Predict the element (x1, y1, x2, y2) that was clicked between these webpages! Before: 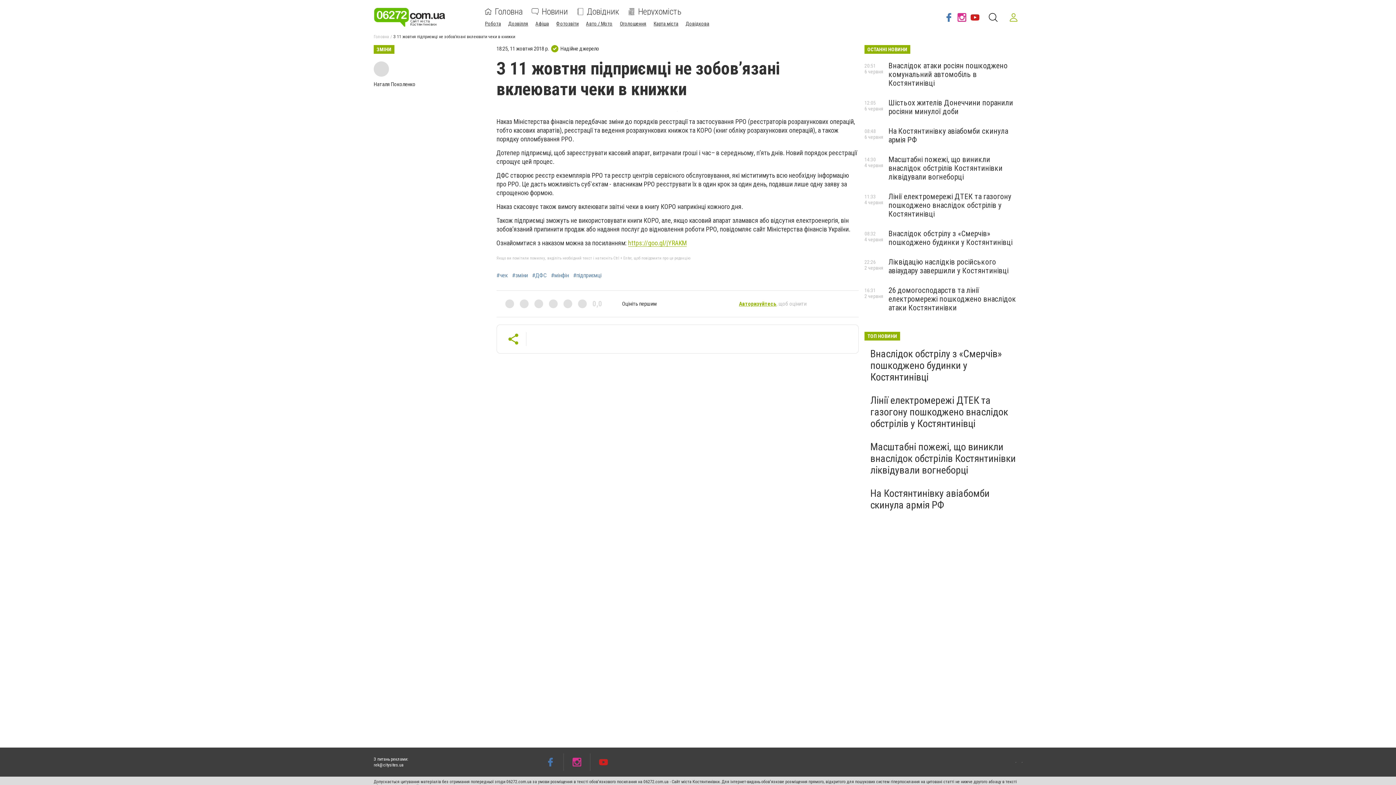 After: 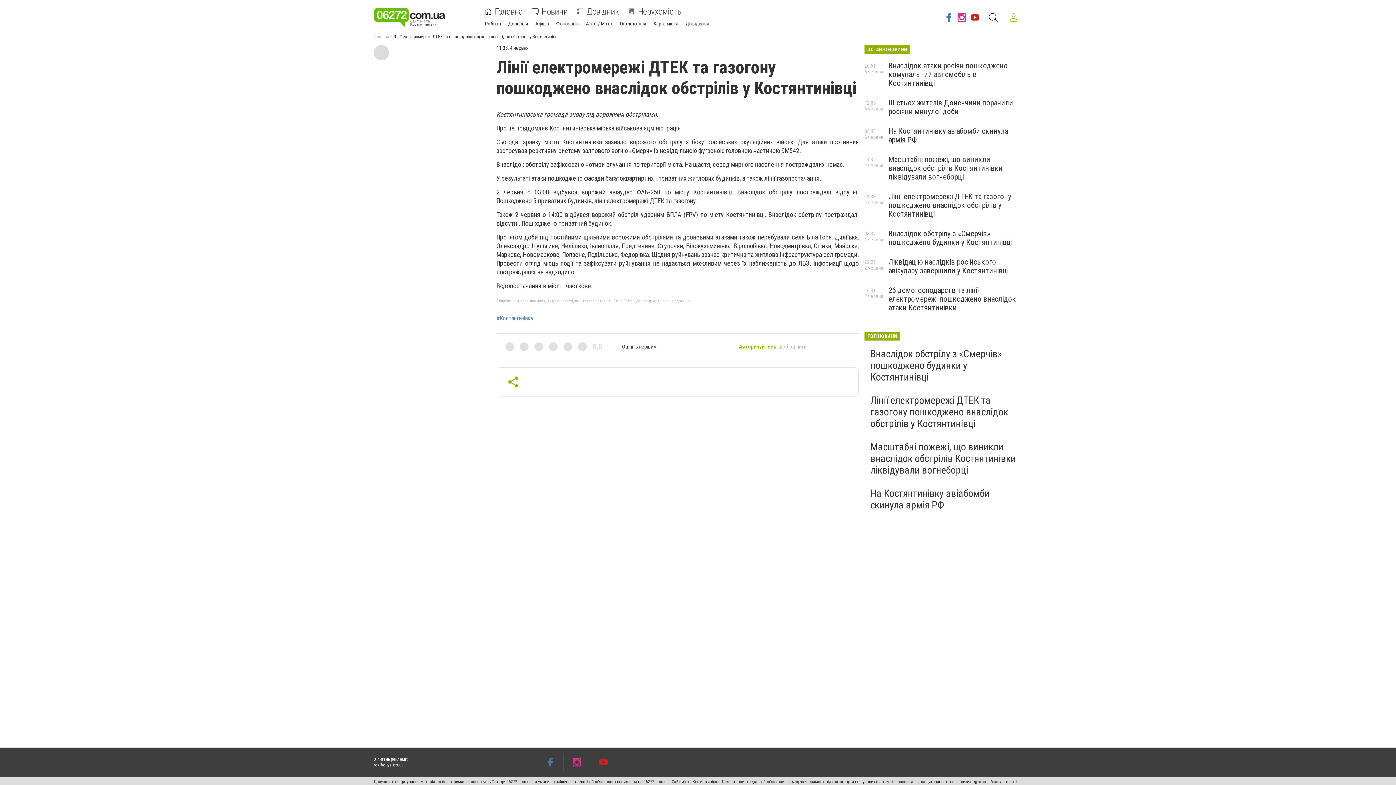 Action: label: Лінії електромережі ДТЕК та газогону пошкоджено внаслідок обстрілів у Костянтинівці bbox: (888, 192, 1011, 218)